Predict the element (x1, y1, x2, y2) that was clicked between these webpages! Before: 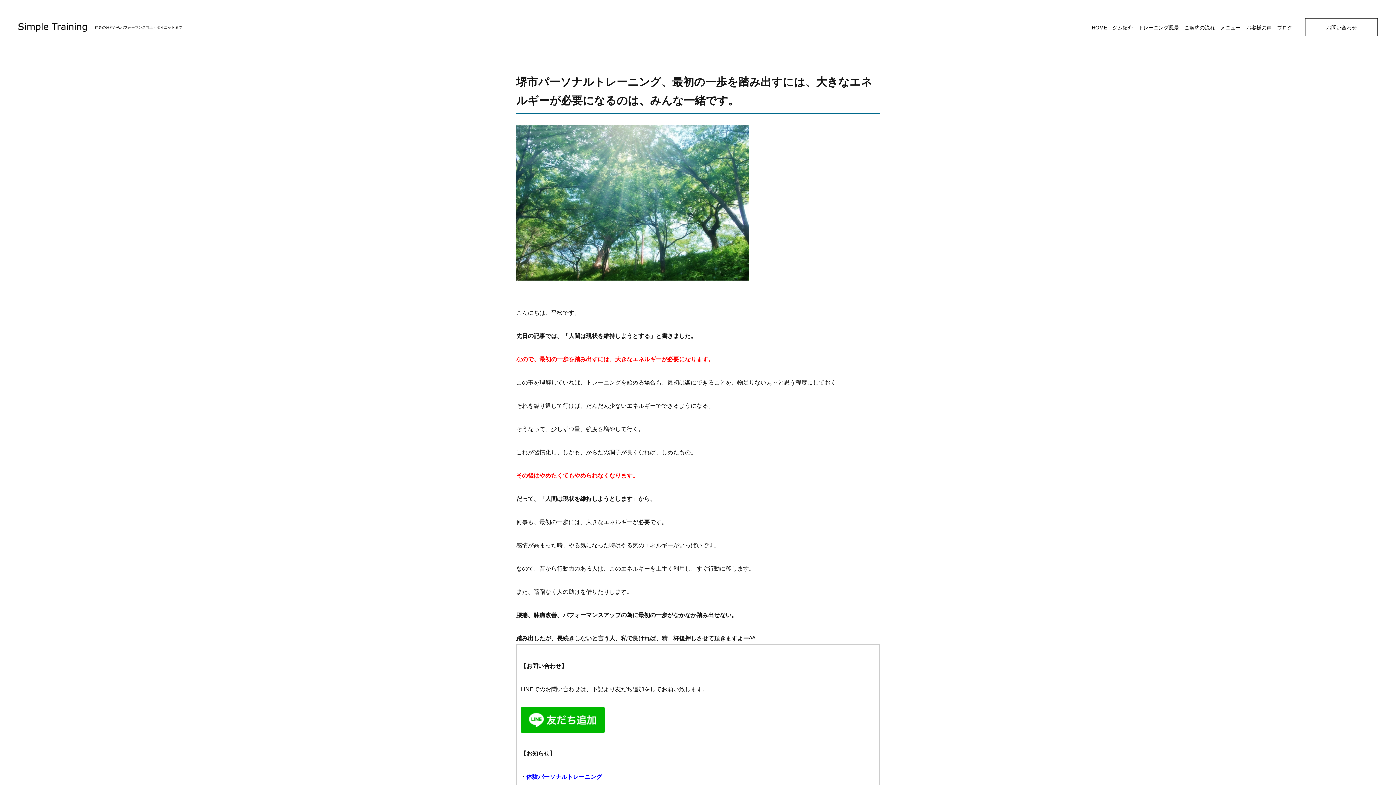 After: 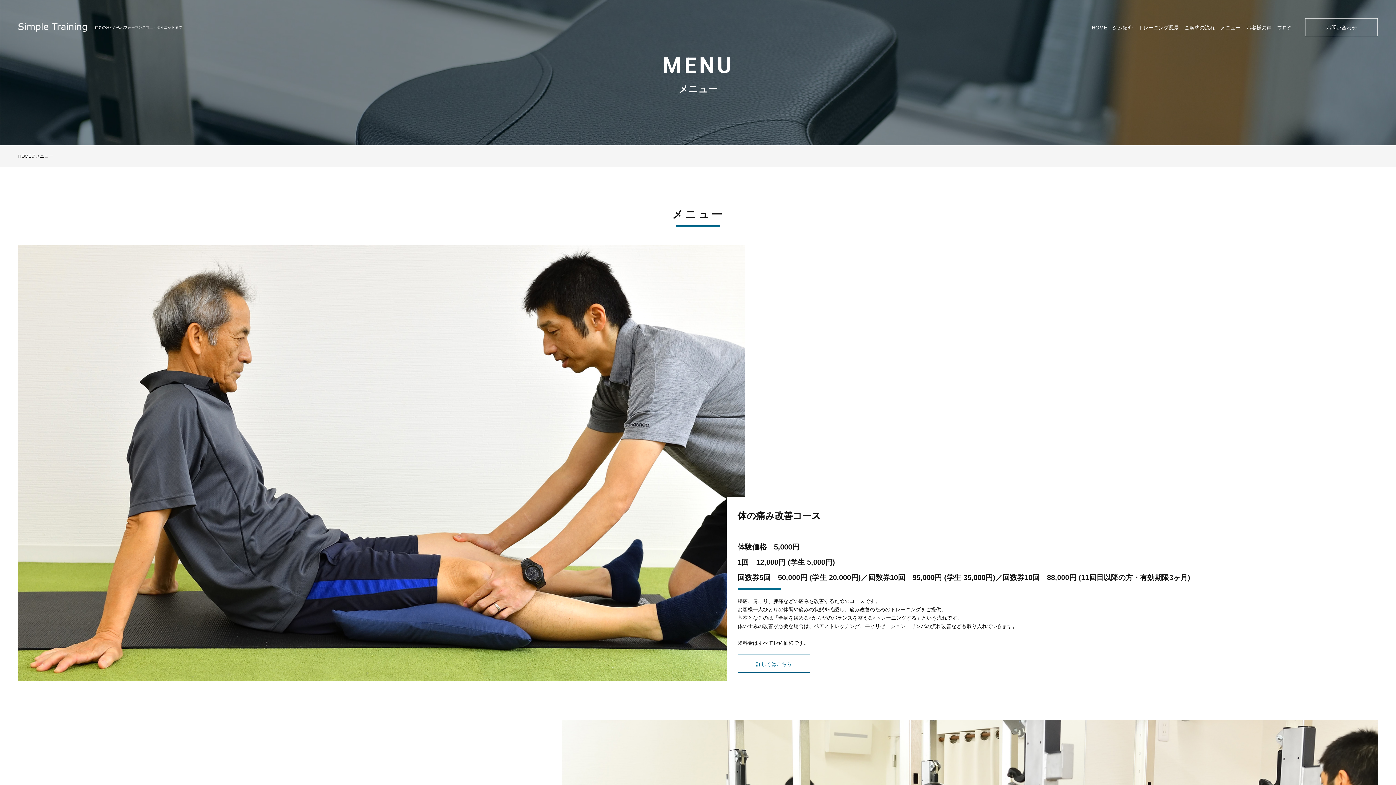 Action: bbox: (1220, 16, 1241, 27) label: メニュー